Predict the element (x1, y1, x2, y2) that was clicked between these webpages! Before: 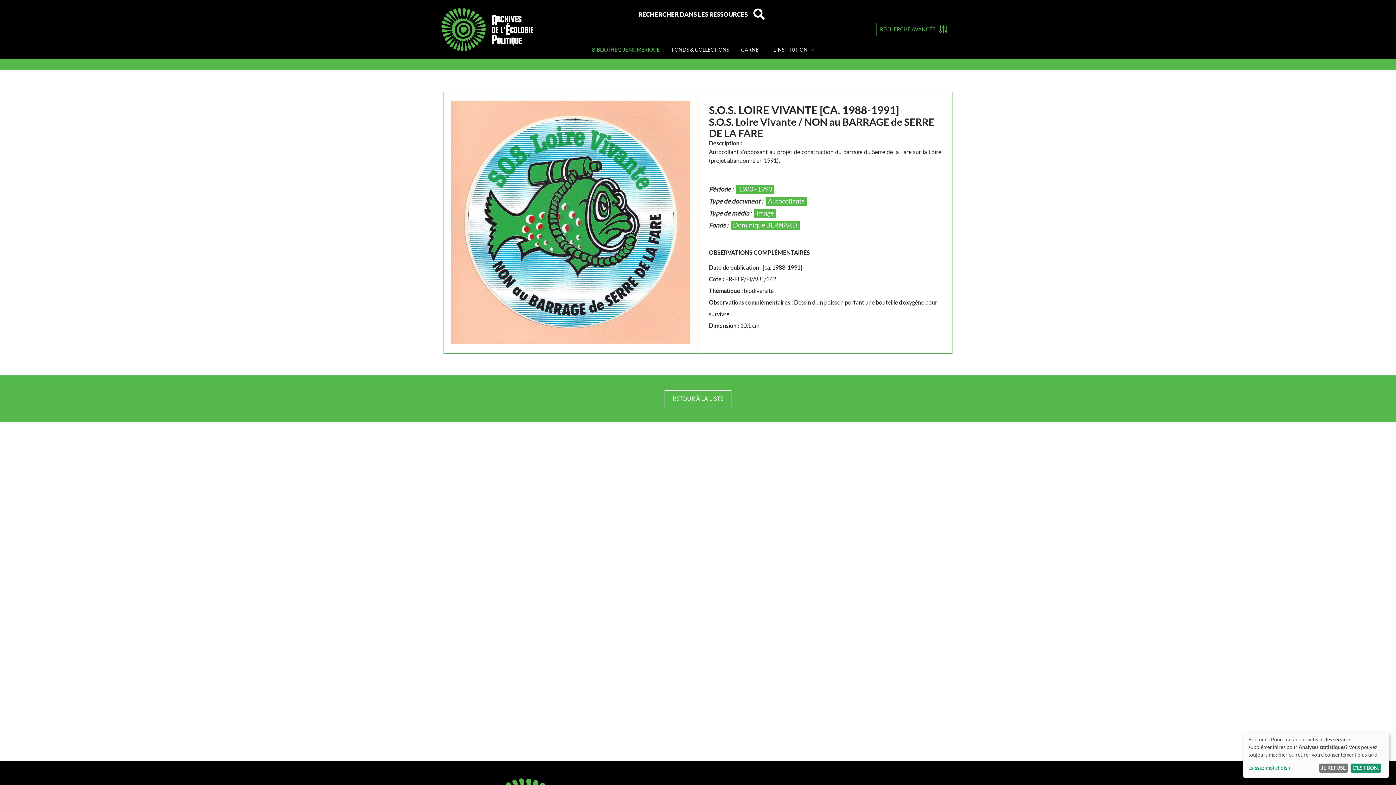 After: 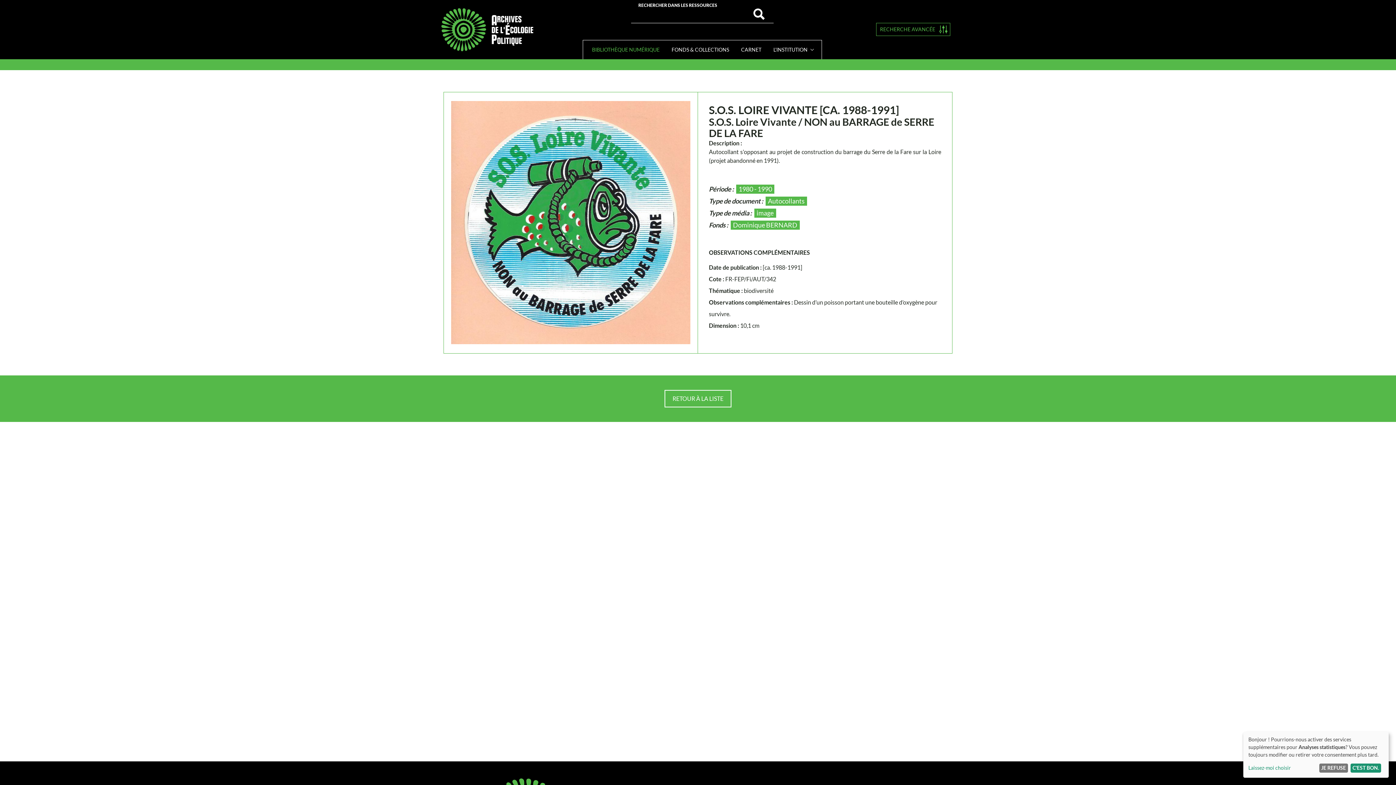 Action: bbox: (752, 6, 766, 21)